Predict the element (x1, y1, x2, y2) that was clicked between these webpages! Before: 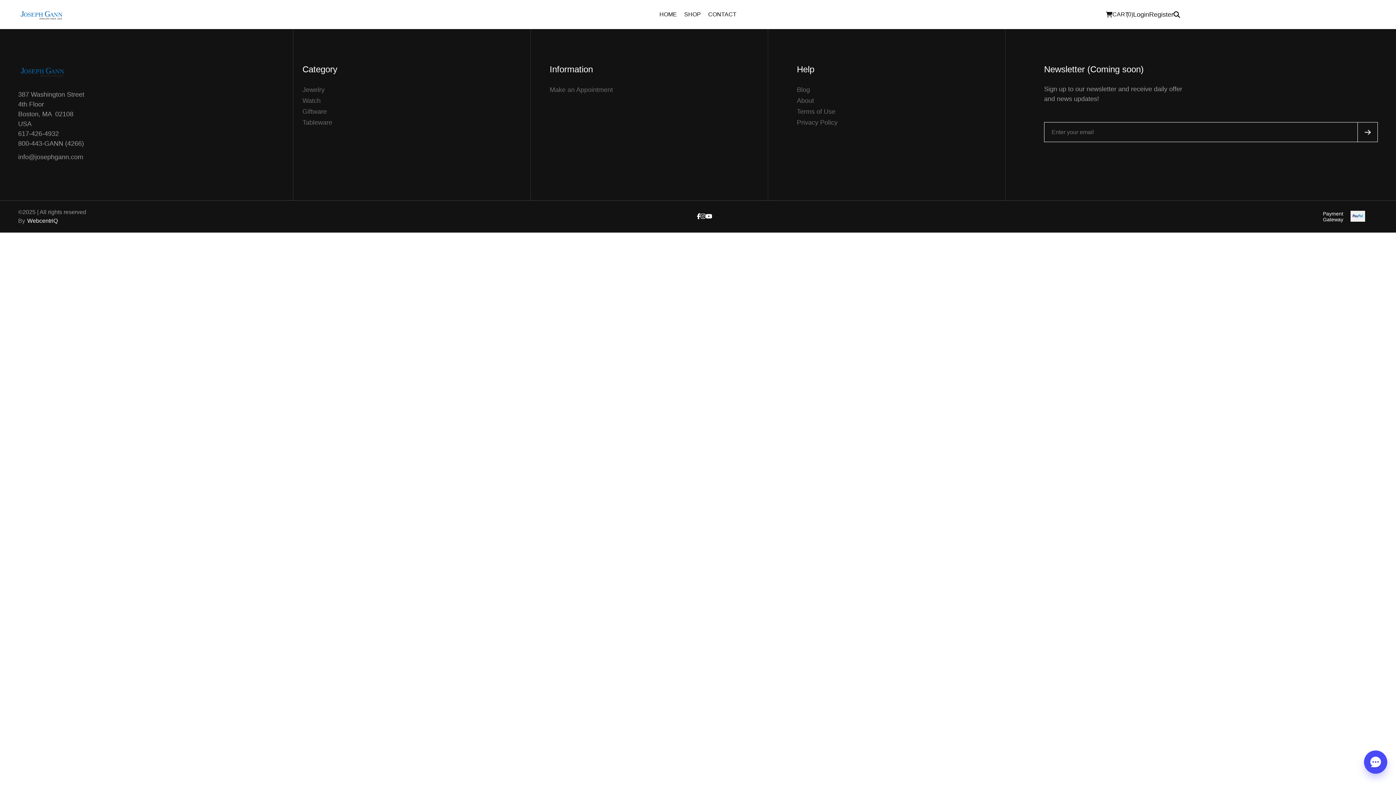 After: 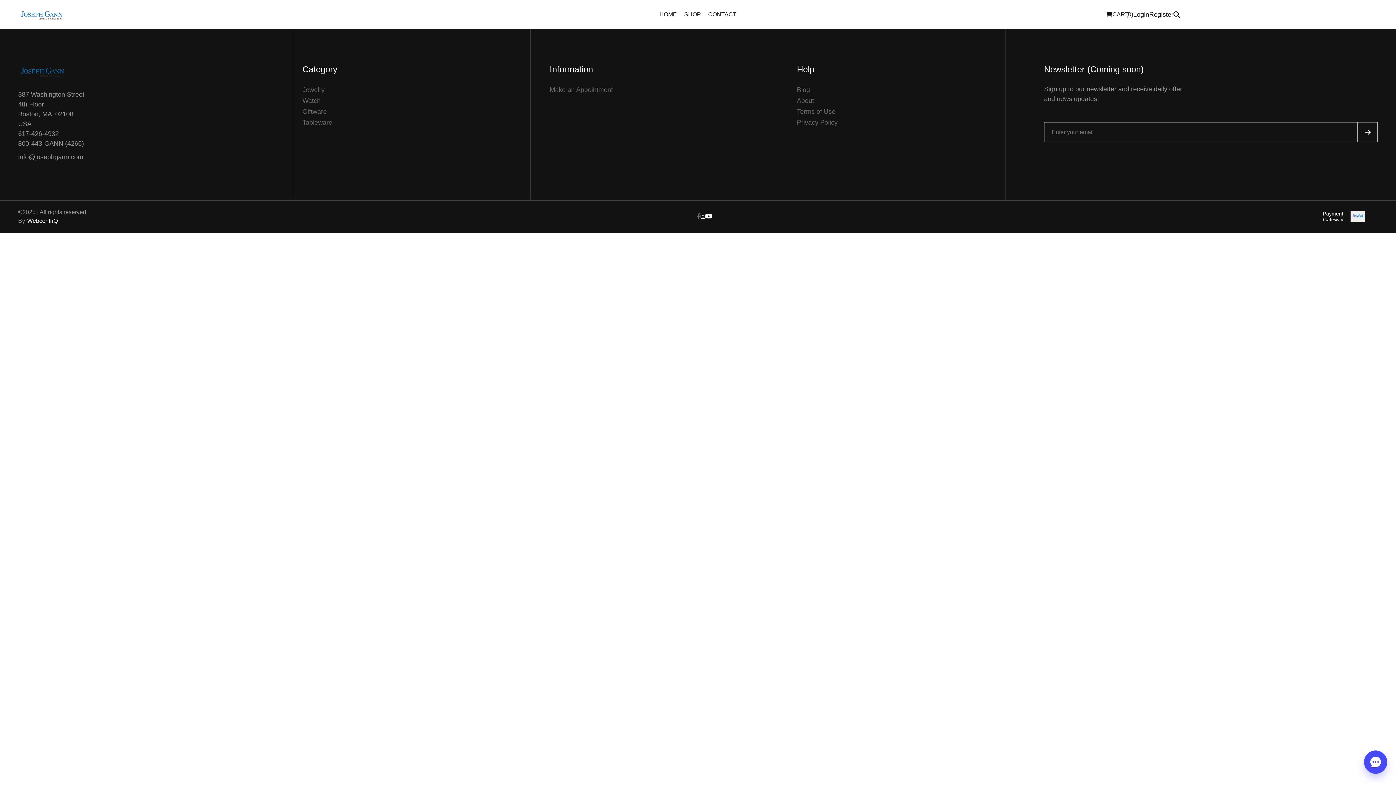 Action: bbox: (697, 213, 700, 219)